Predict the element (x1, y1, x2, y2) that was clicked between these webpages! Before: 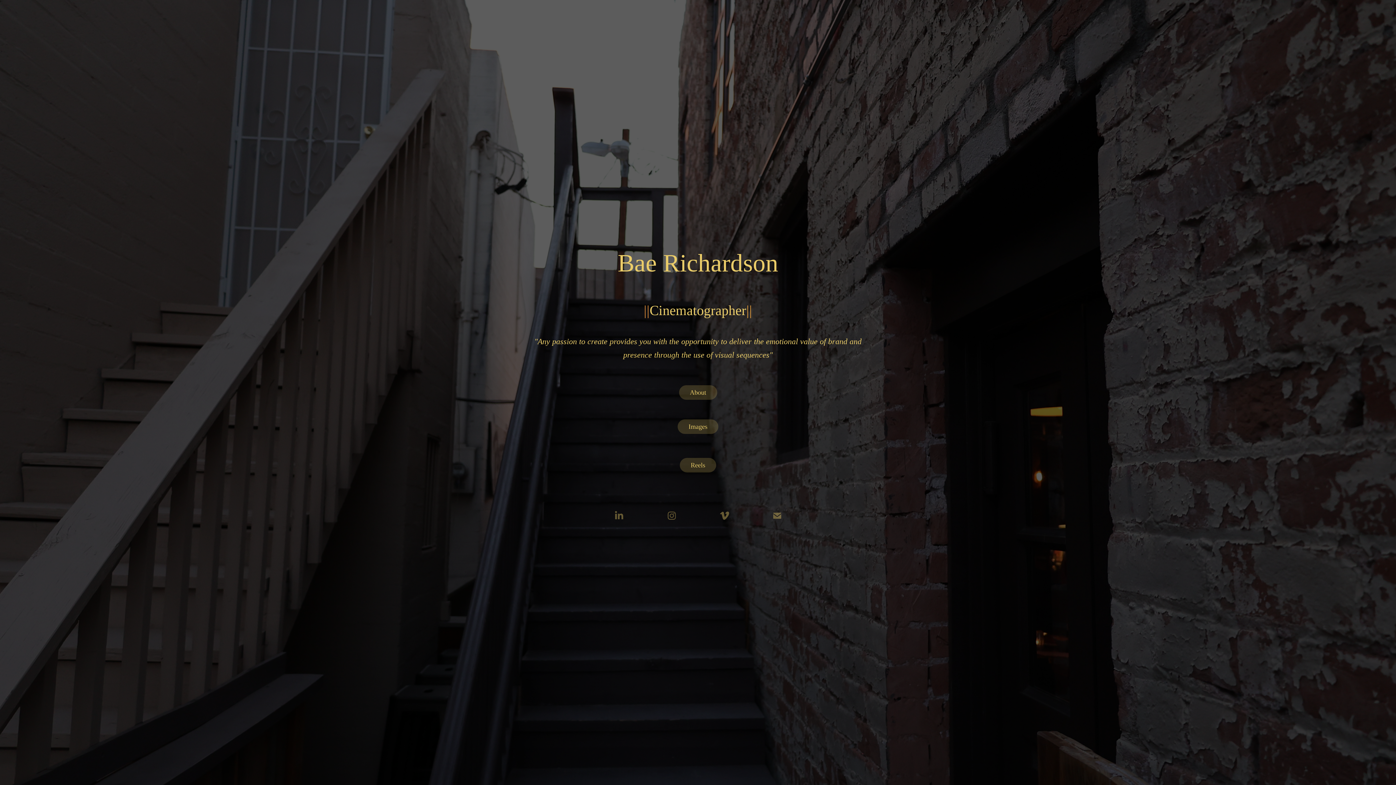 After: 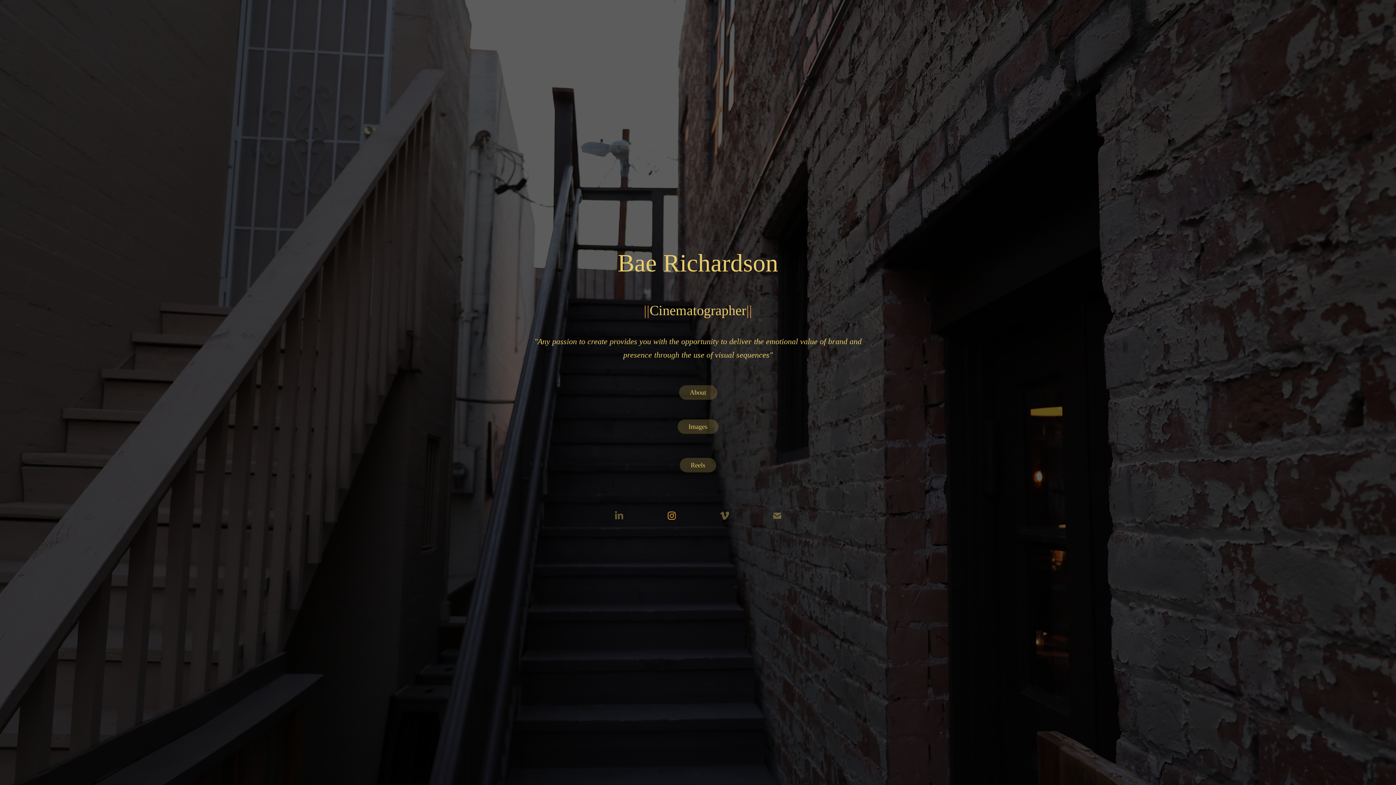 Action: bbox: (664, 508, 679, 523)